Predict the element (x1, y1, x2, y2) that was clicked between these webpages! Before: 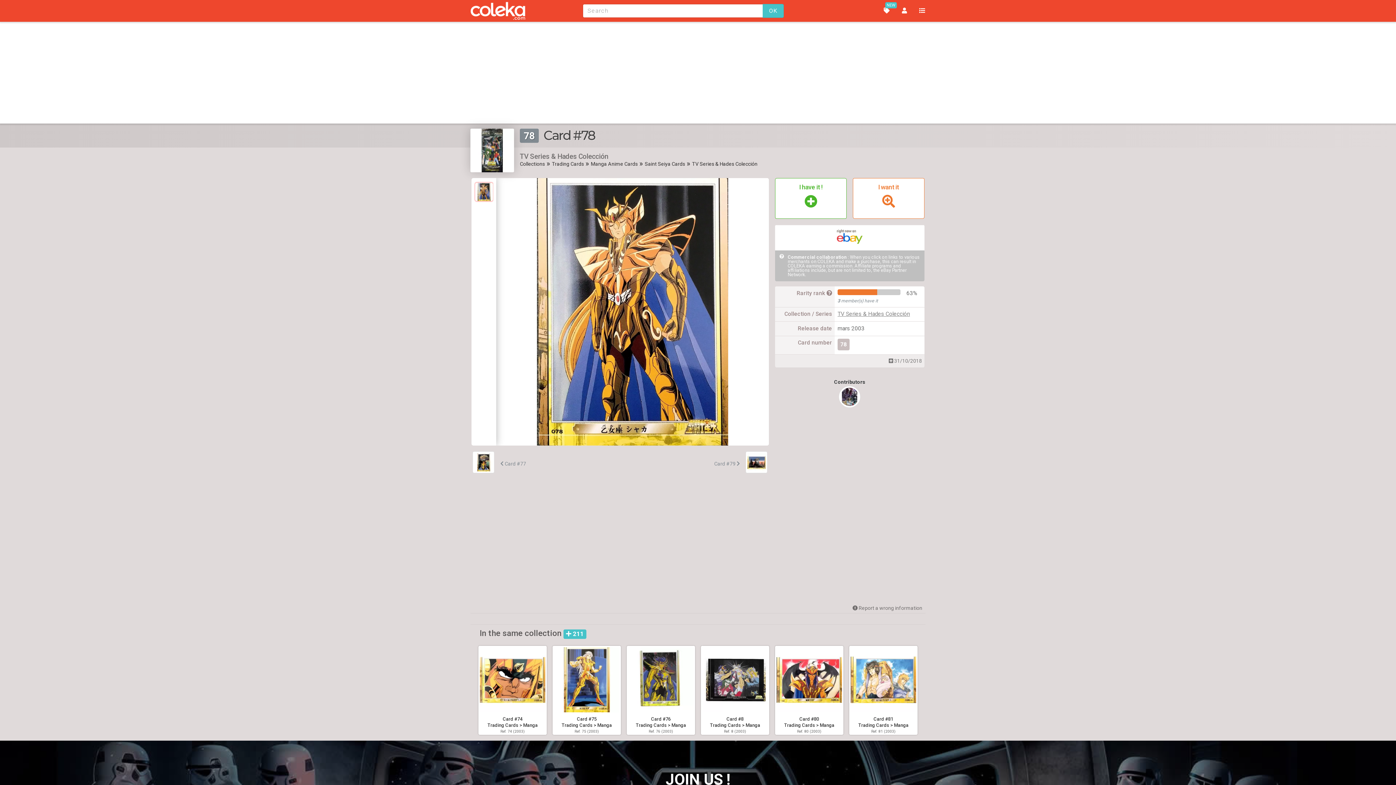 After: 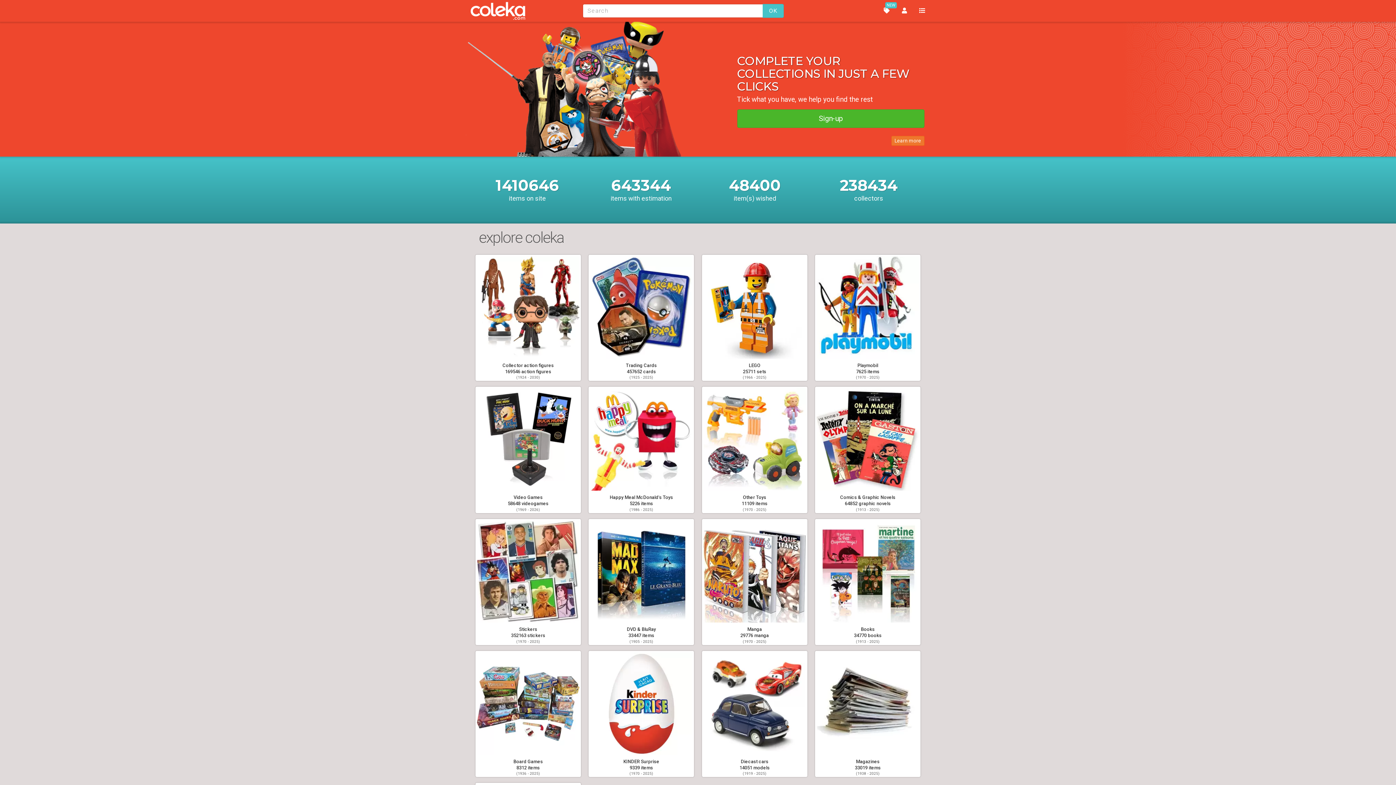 Action: bbox: (470, 1, 586, 20)